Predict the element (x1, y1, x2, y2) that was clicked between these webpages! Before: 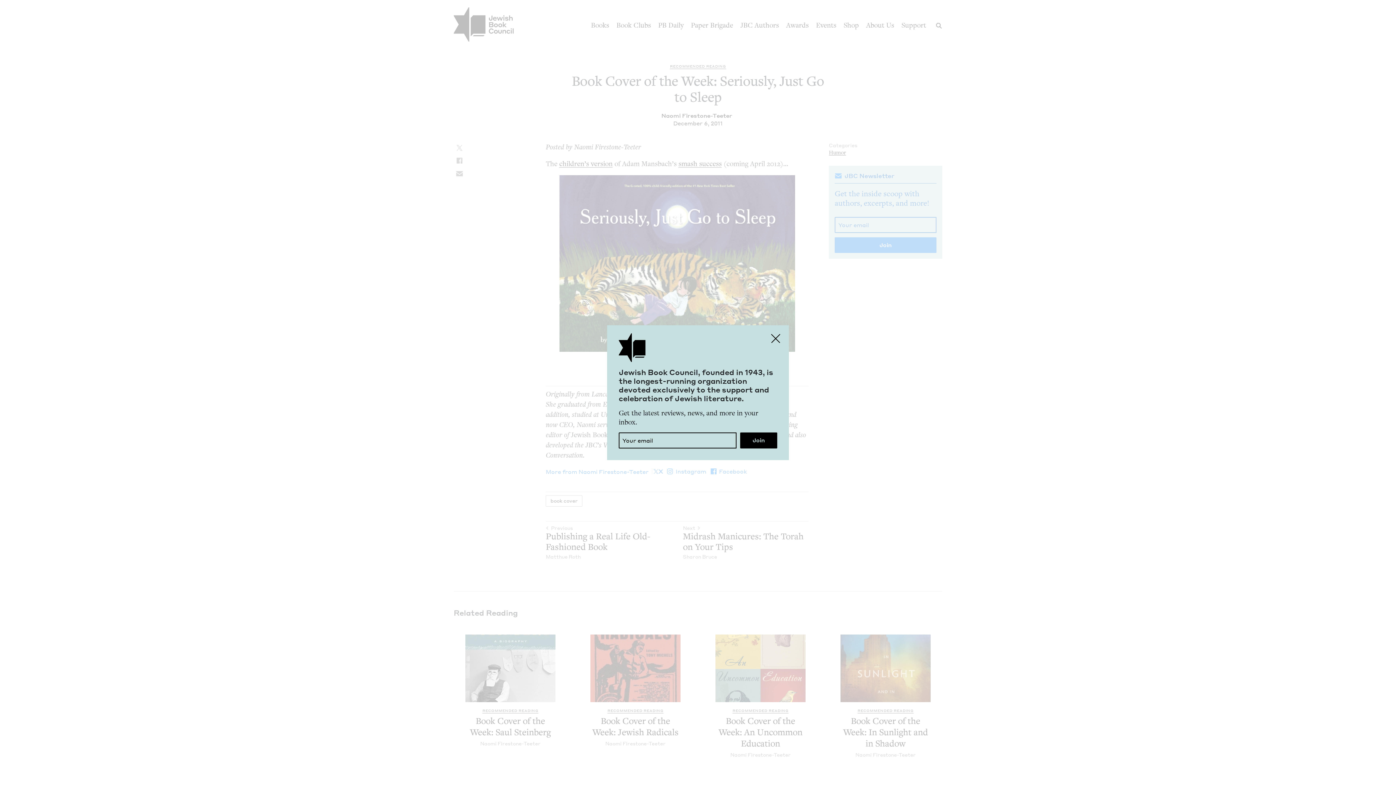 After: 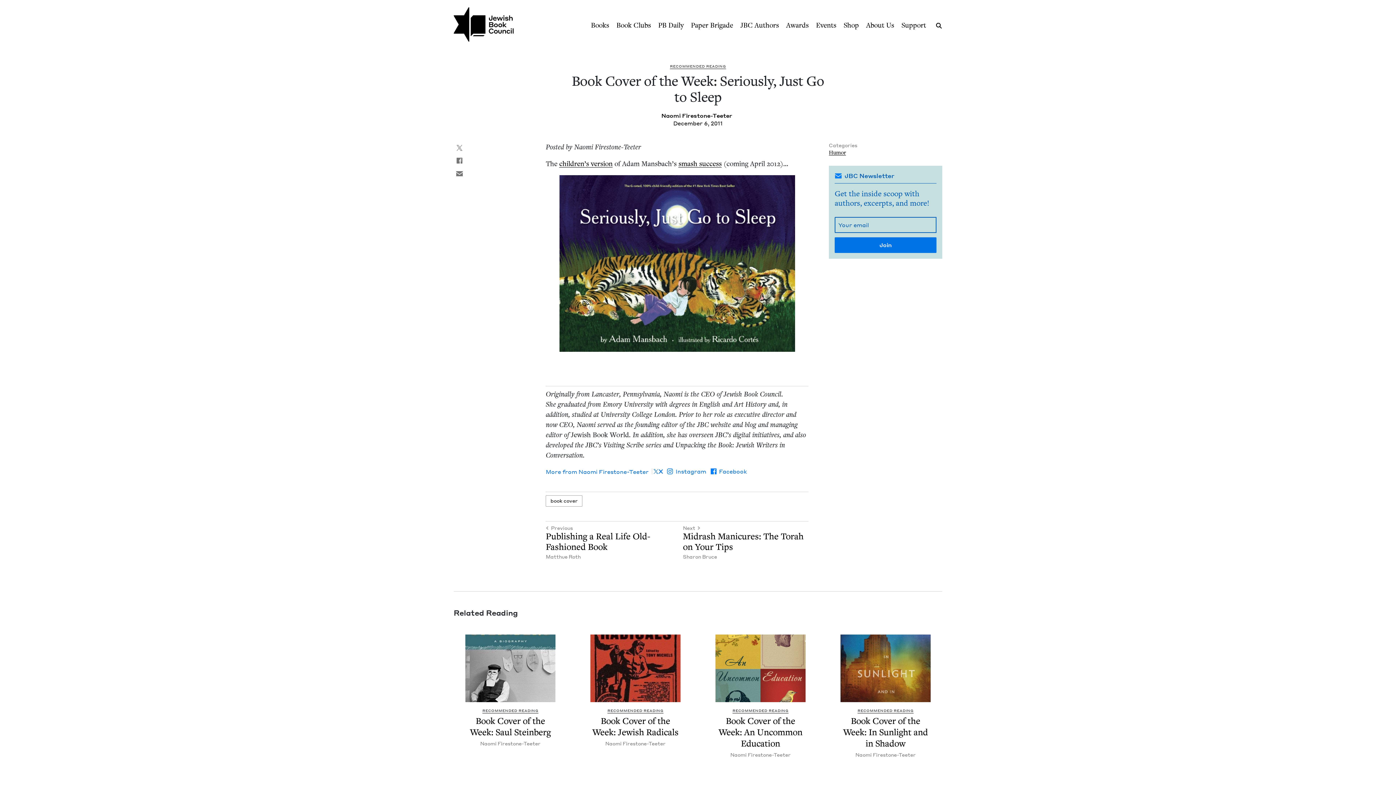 Action: bbox: (767, 329, 784, 347) label: Close